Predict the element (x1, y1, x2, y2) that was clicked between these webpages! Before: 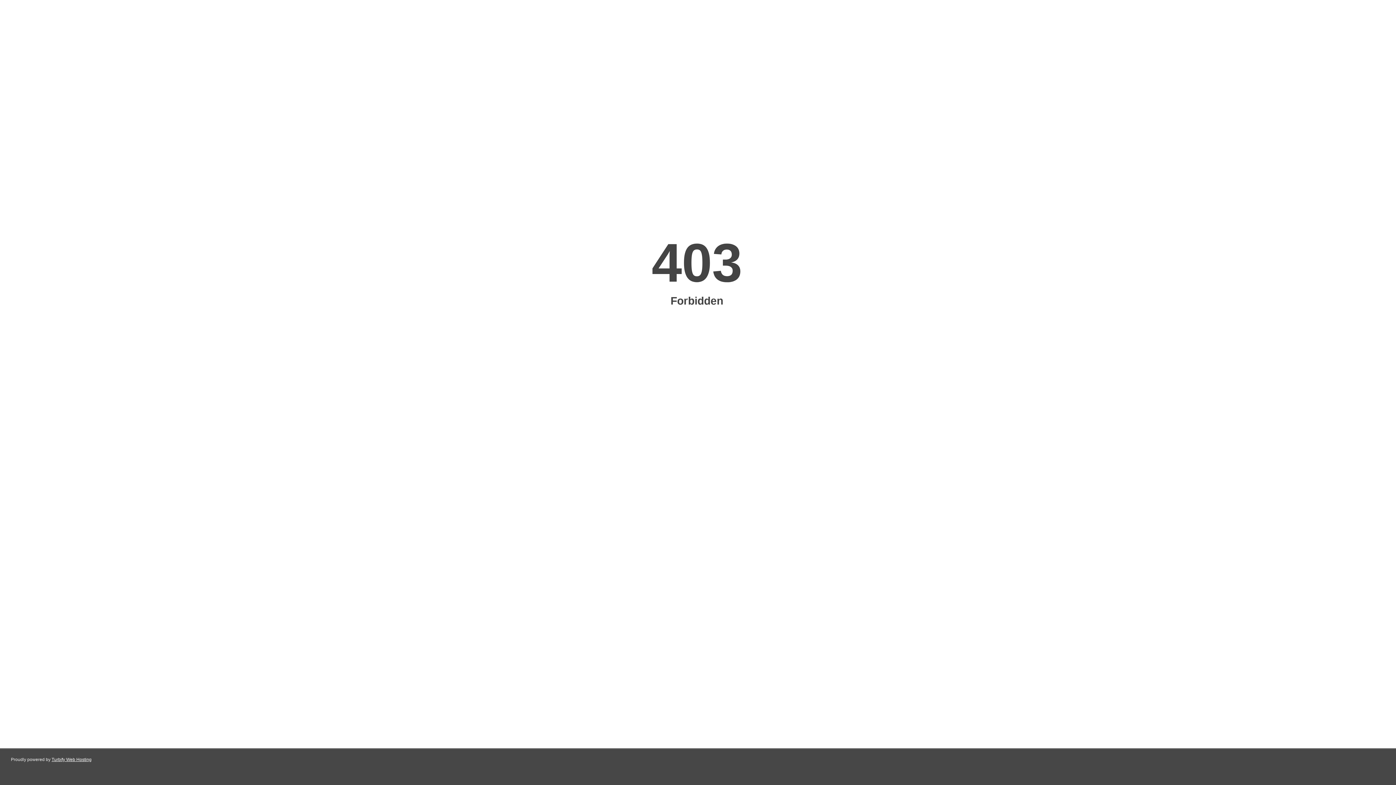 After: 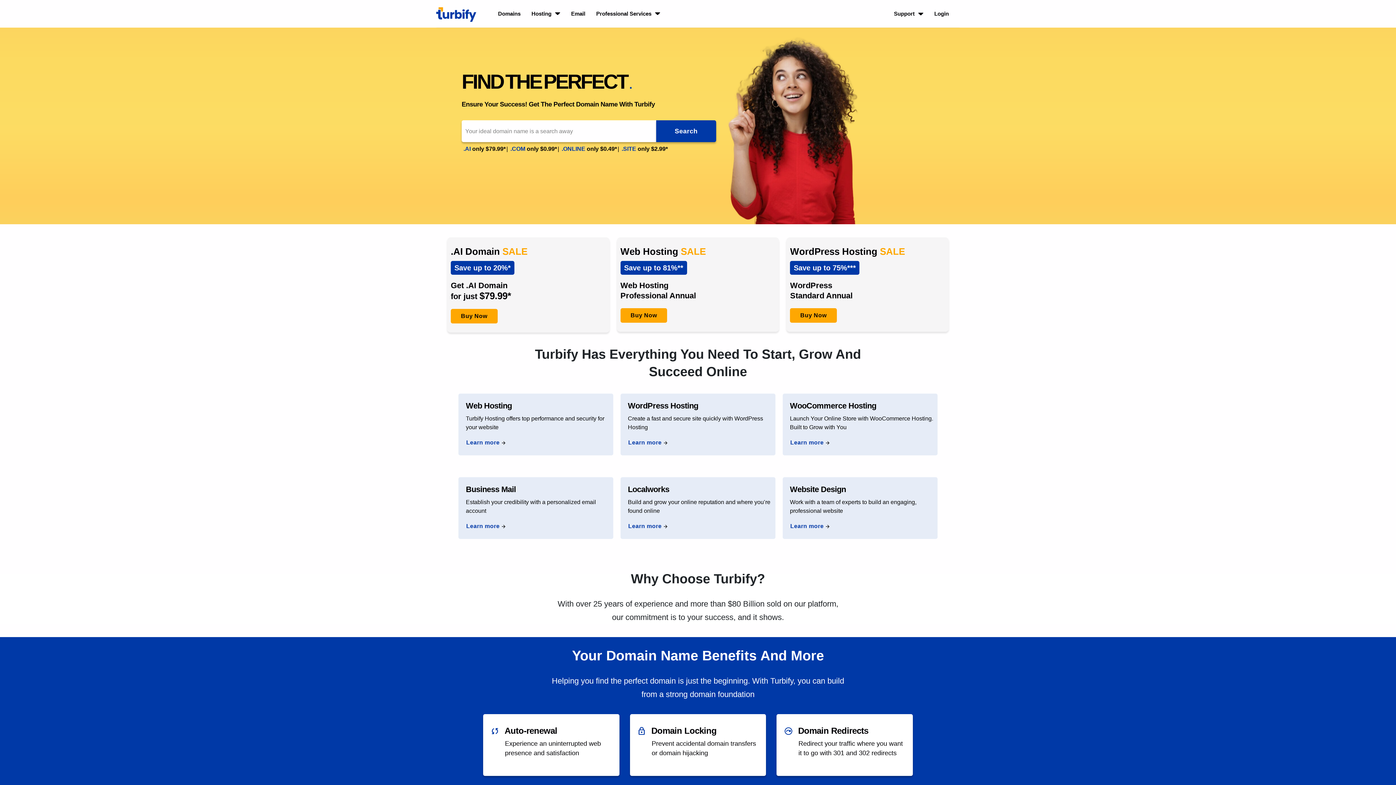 Action: label: Turbify Web Hosting bbox: (51, 757, 91, 762)